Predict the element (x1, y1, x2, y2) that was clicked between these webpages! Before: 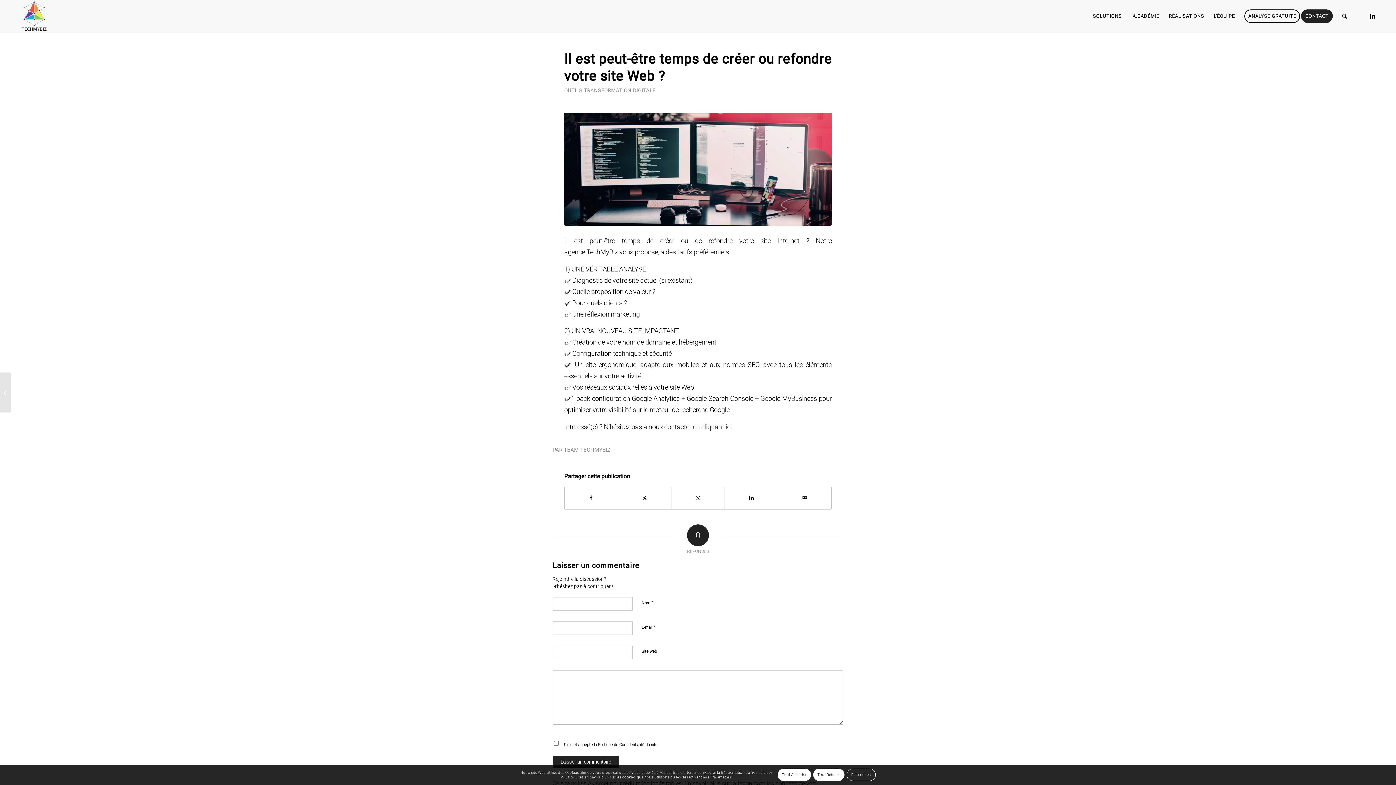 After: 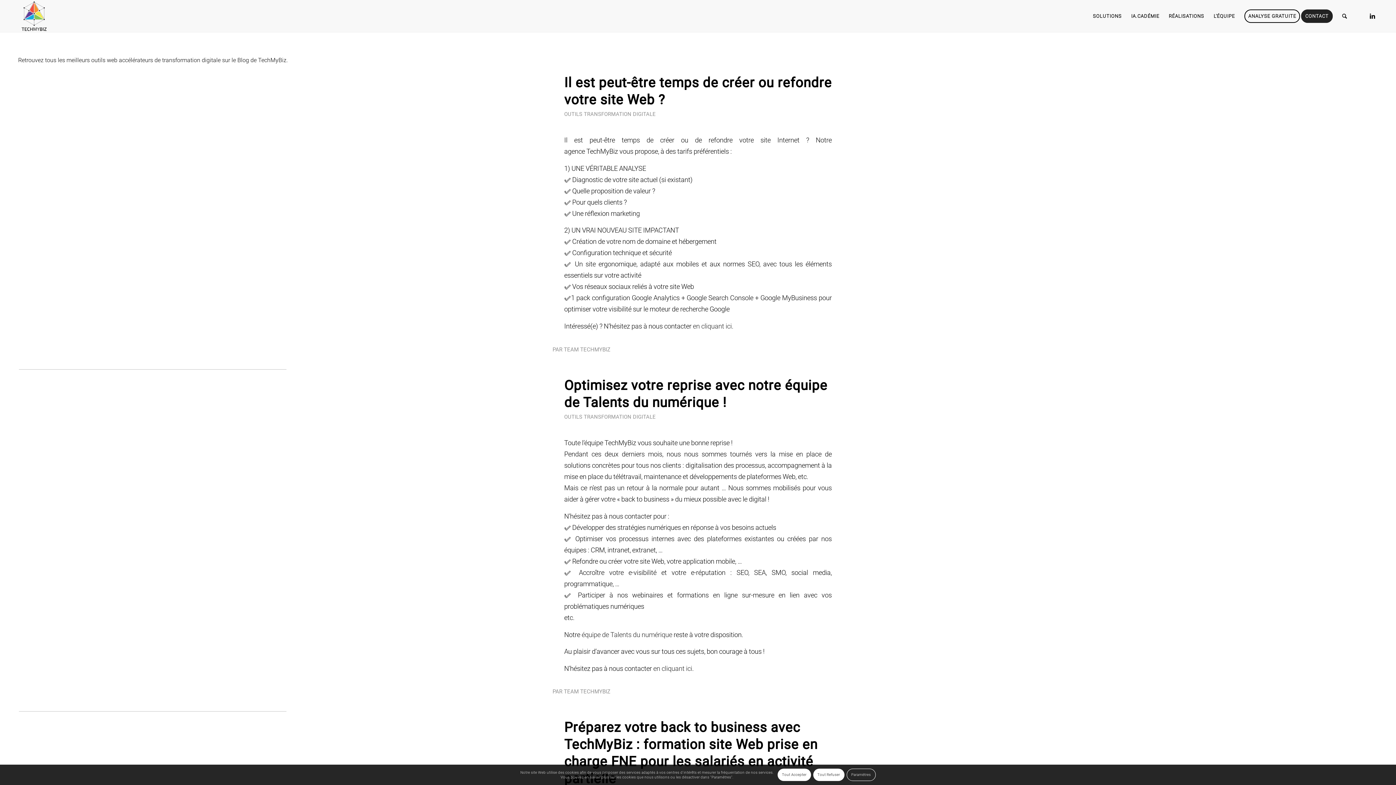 Action: label: OUTILS TRANSFORMATION DIGITALE bbox: (564, 87, 656, 93)